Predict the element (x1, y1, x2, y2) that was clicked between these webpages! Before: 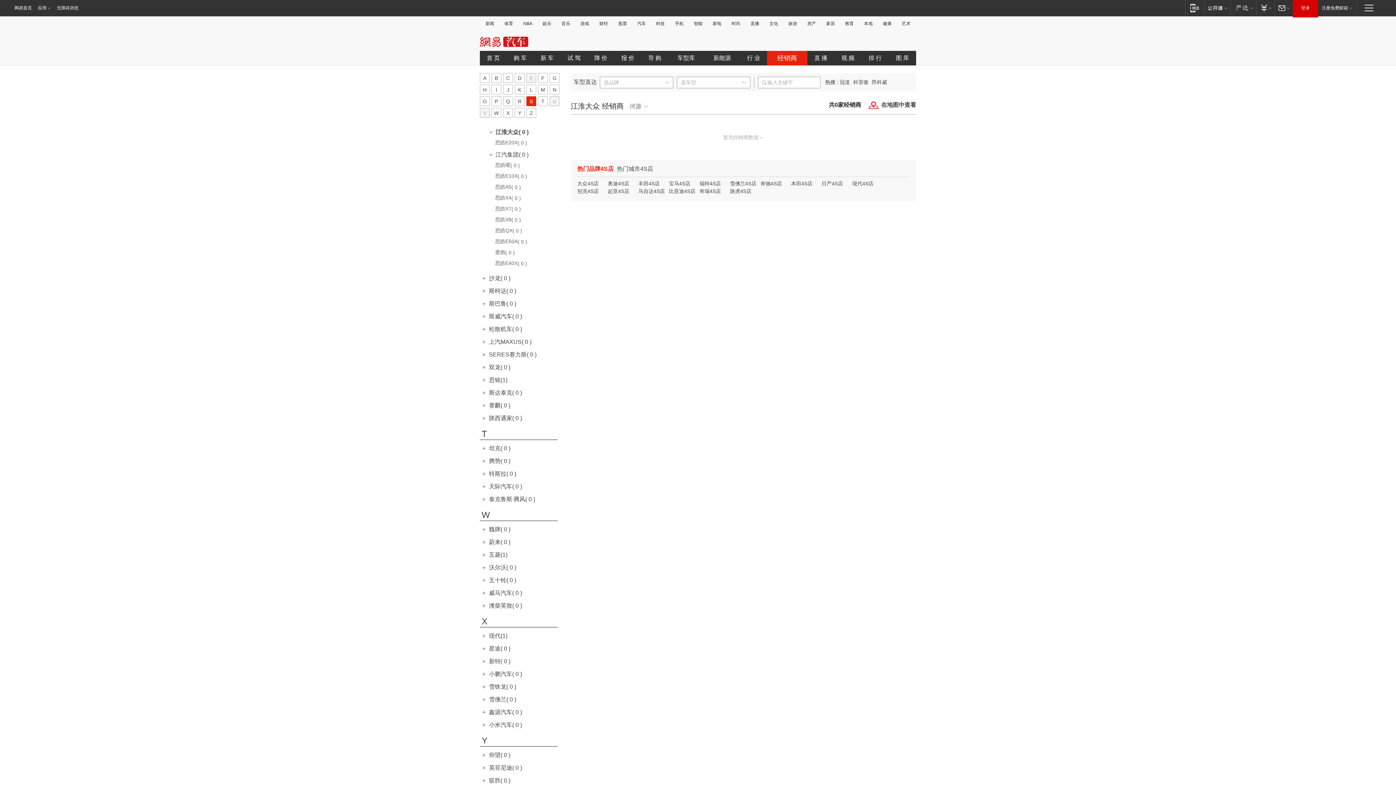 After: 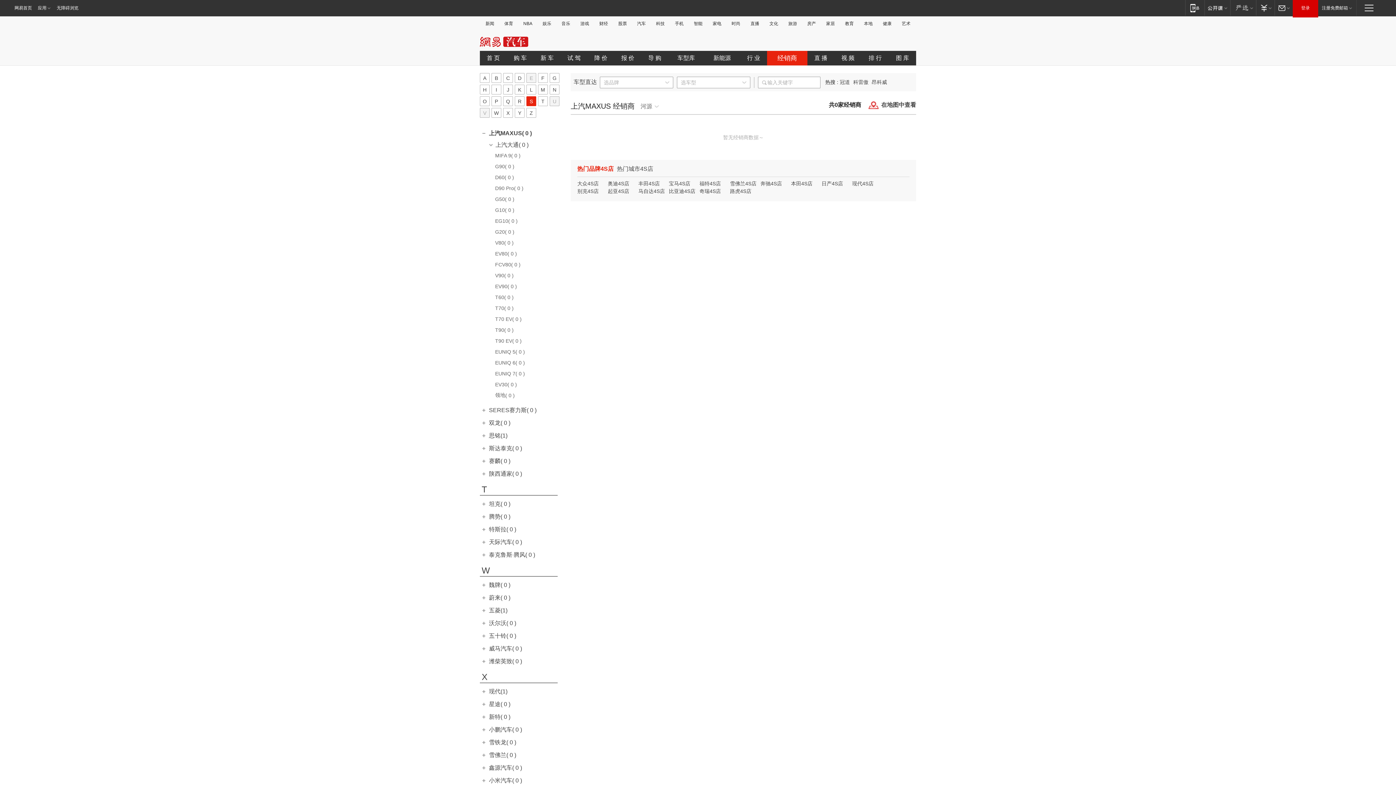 Action: label: 上汽MAXUS( 0 ) bbox: (489, 338, 531, 345)